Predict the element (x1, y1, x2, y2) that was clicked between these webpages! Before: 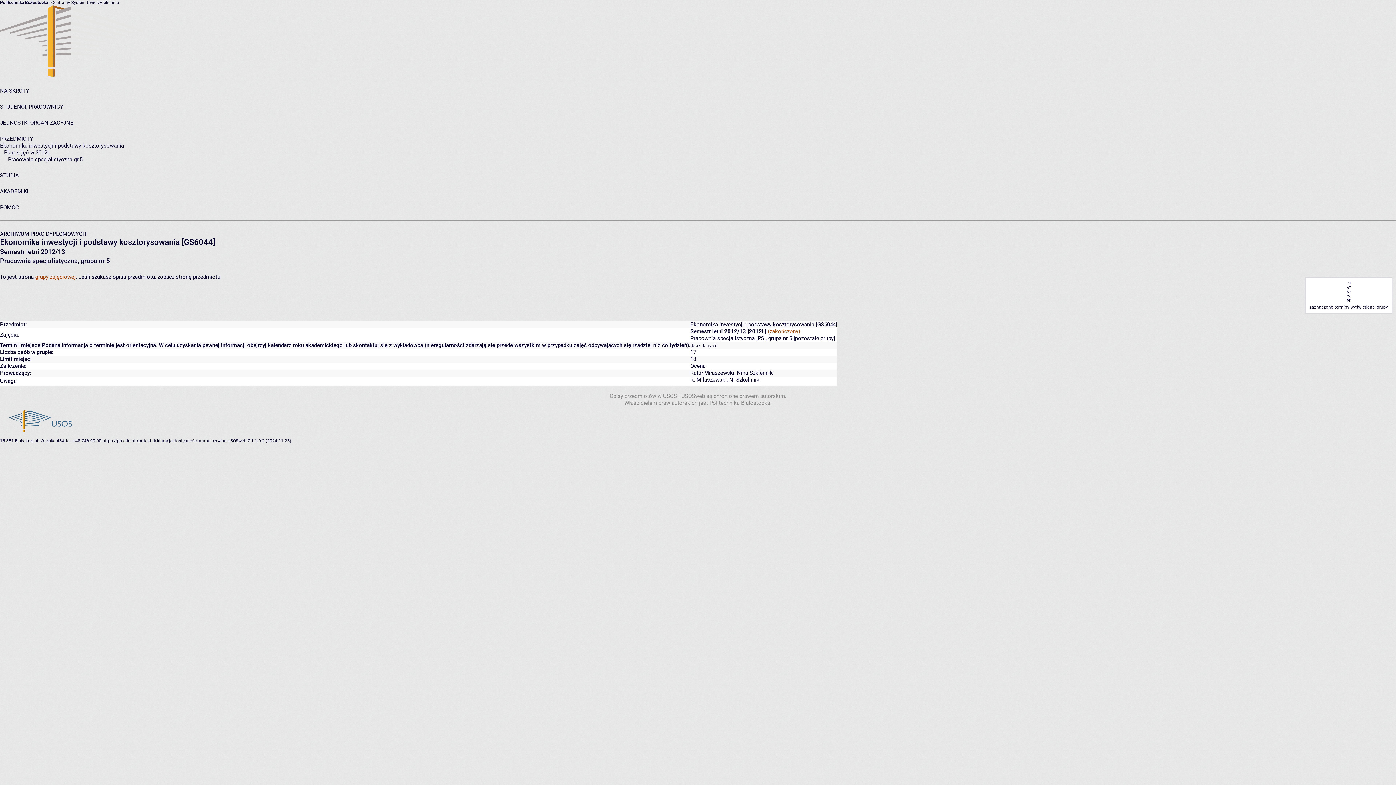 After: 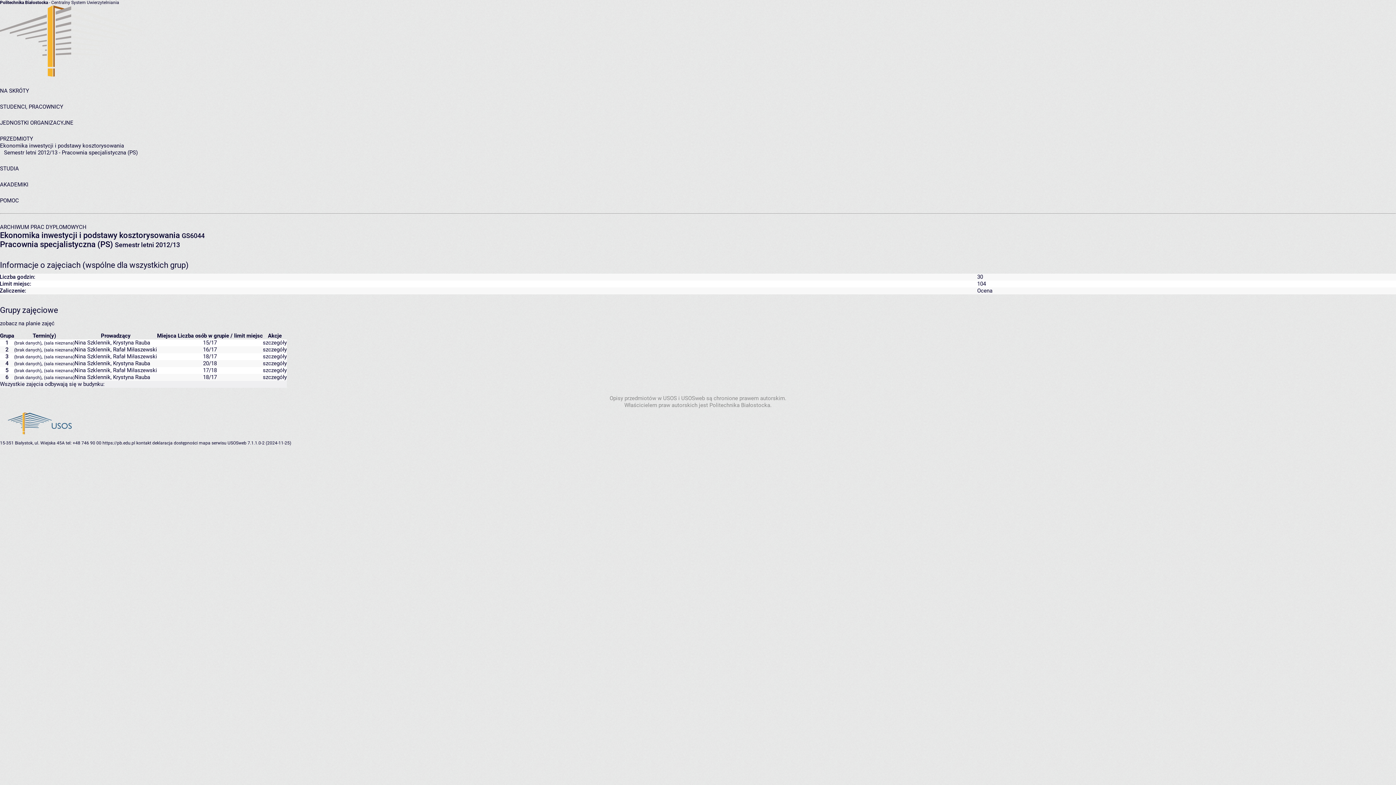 Action: label: pozostałe grupy bbox: (795, 335, 833, 341)